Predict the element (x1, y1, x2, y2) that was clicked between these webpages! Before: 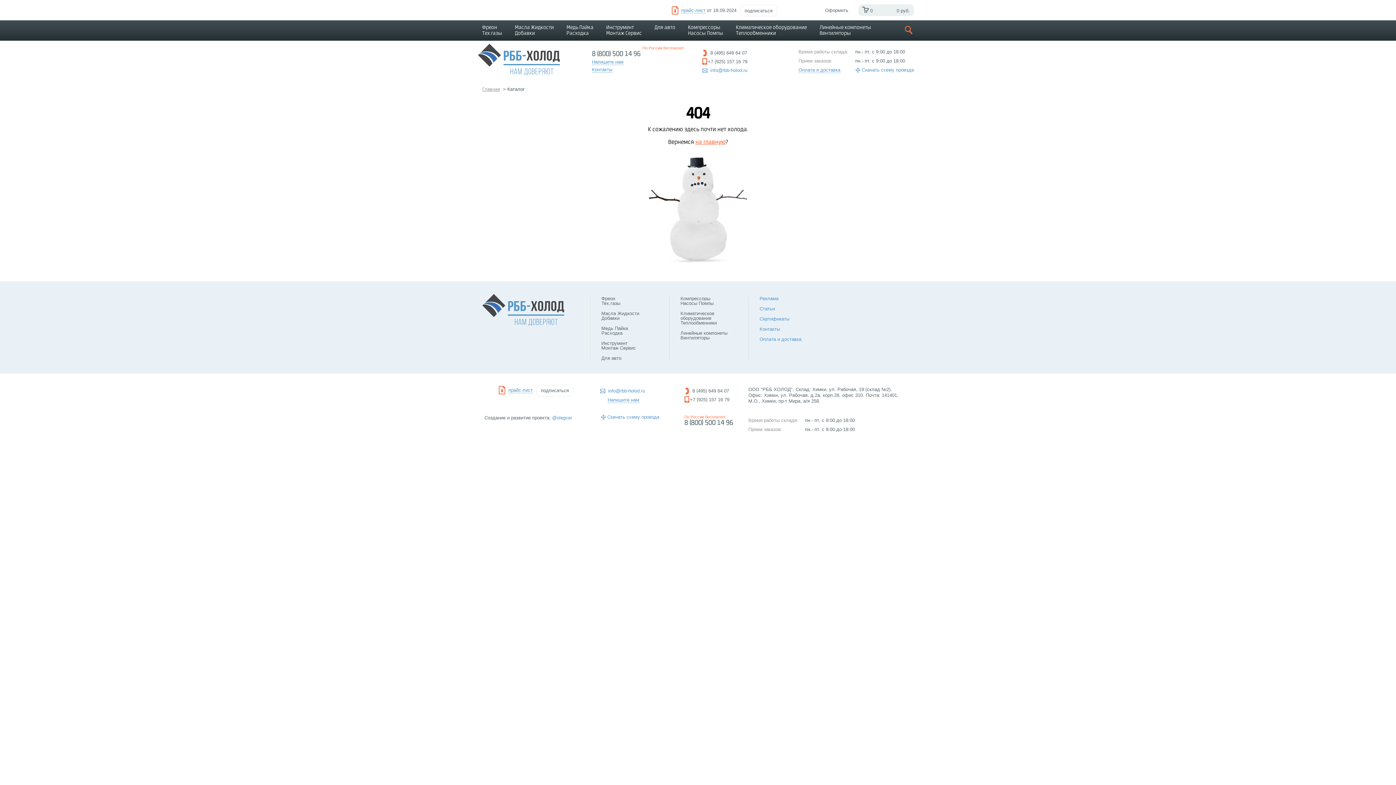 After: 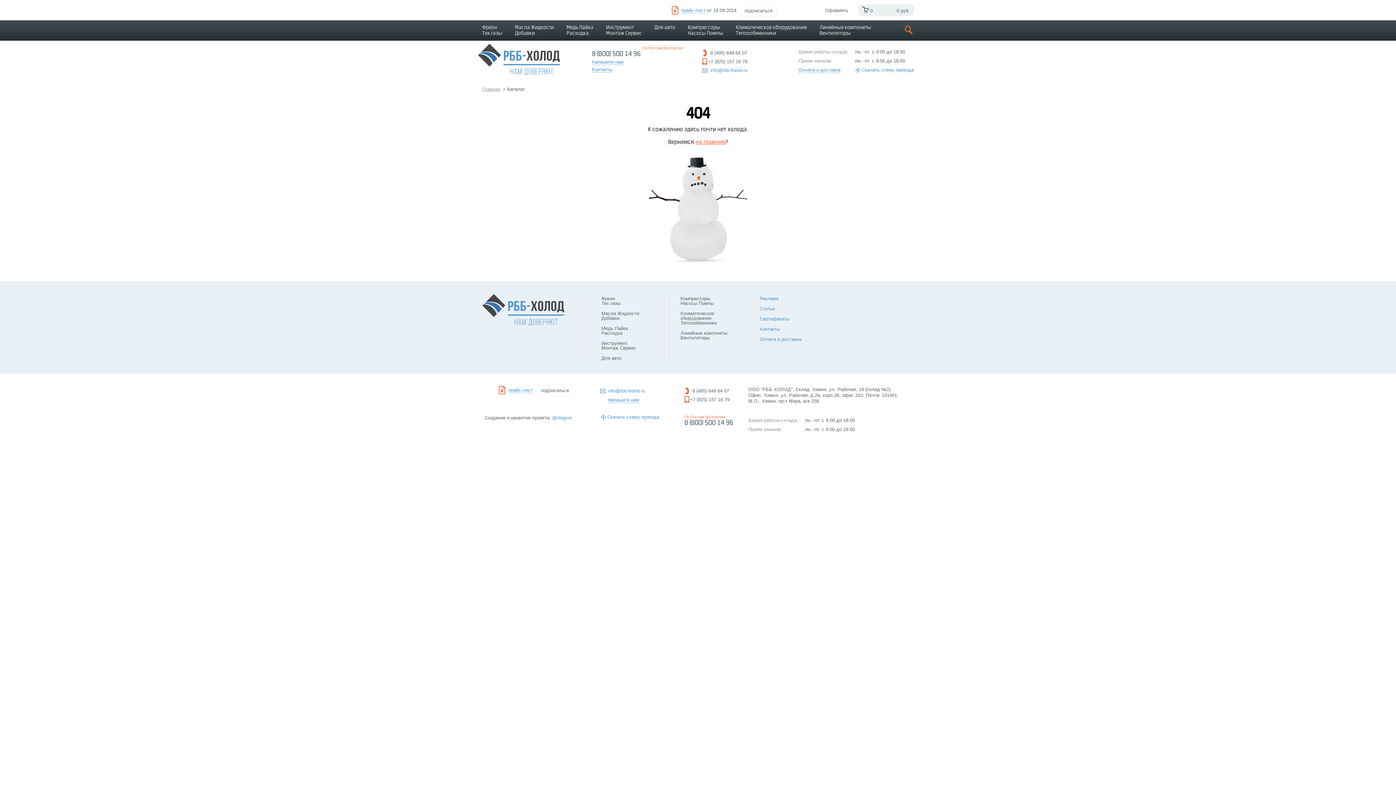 Action: bbox: (759, 296, 778, 301) label: Реклама